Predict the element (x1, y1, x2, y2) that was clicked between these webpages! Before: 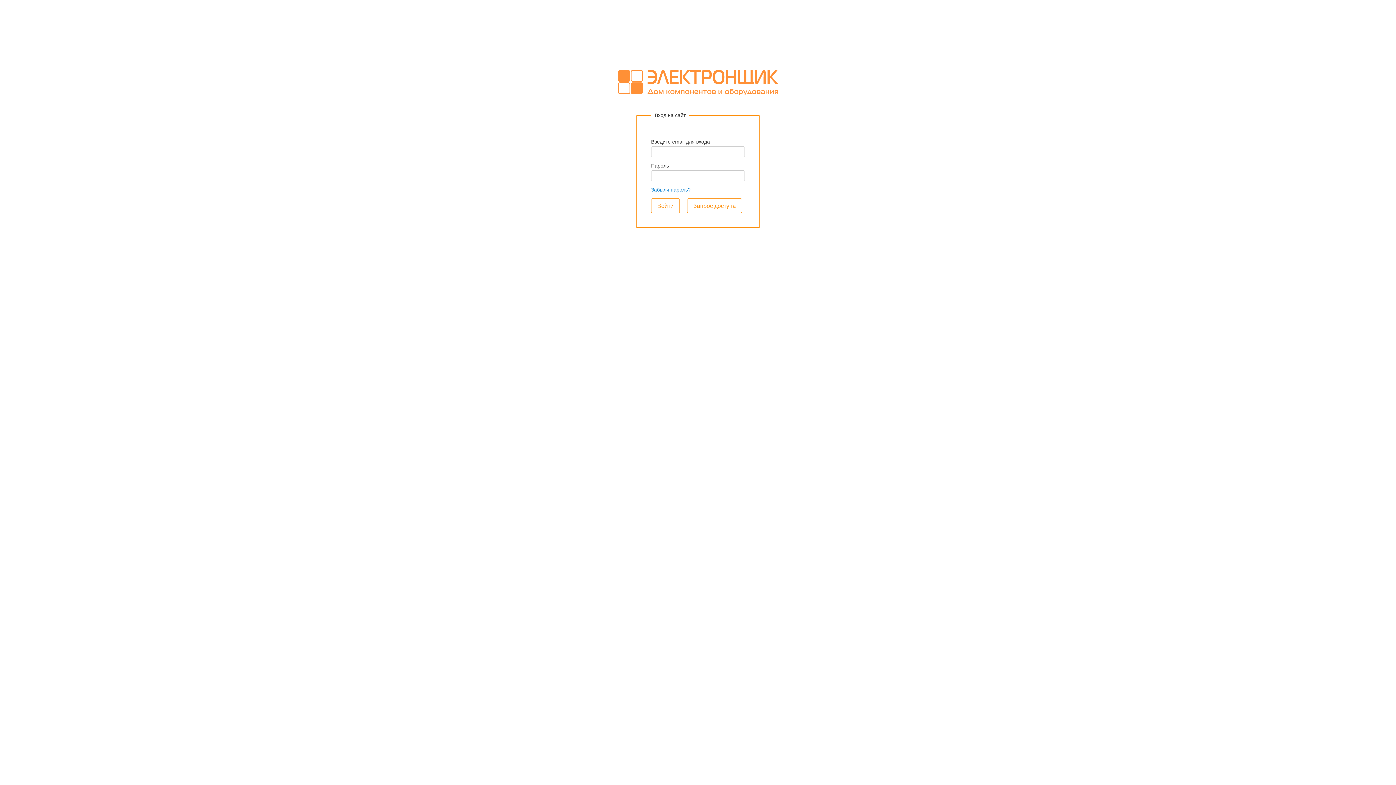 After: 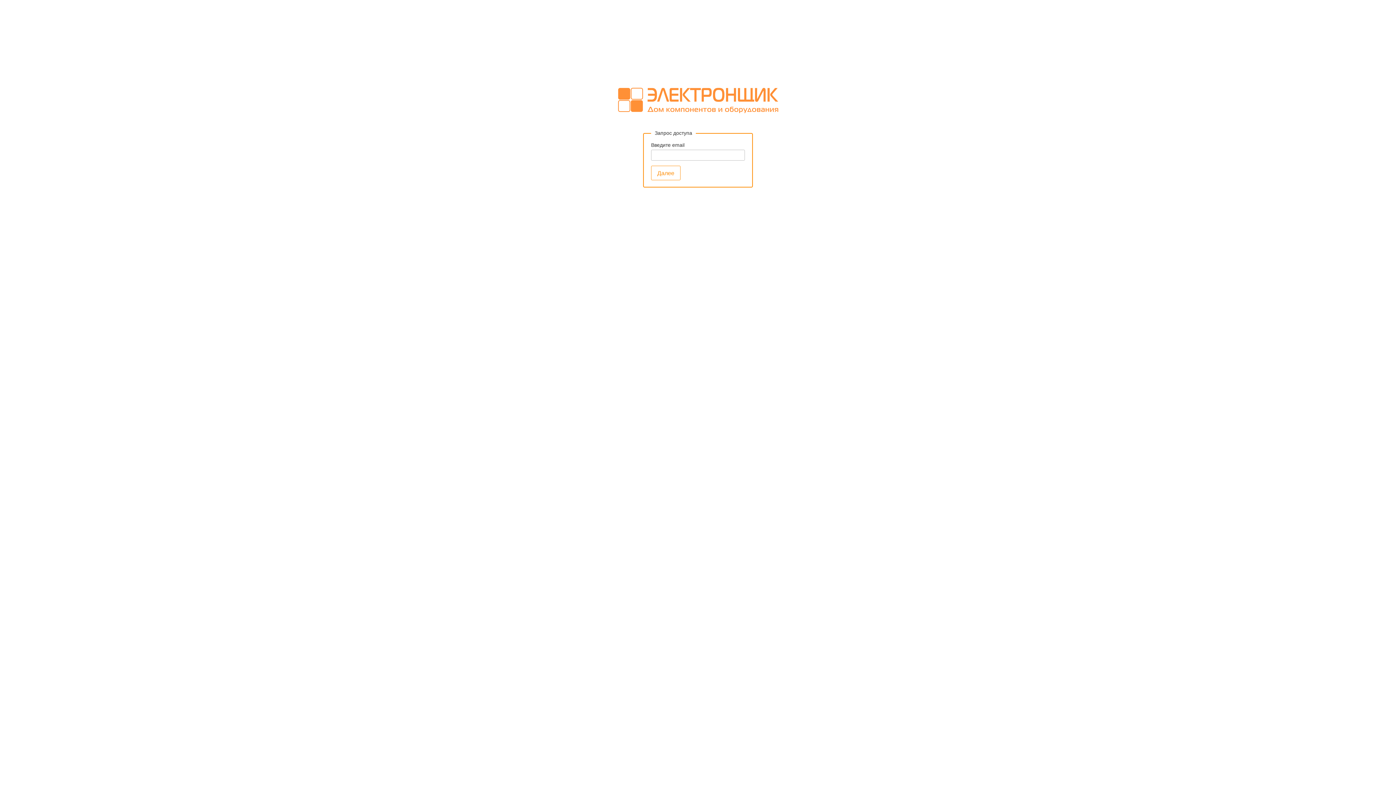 Action: bbox: (687, 198, 742, 212) label: Запрос доступа